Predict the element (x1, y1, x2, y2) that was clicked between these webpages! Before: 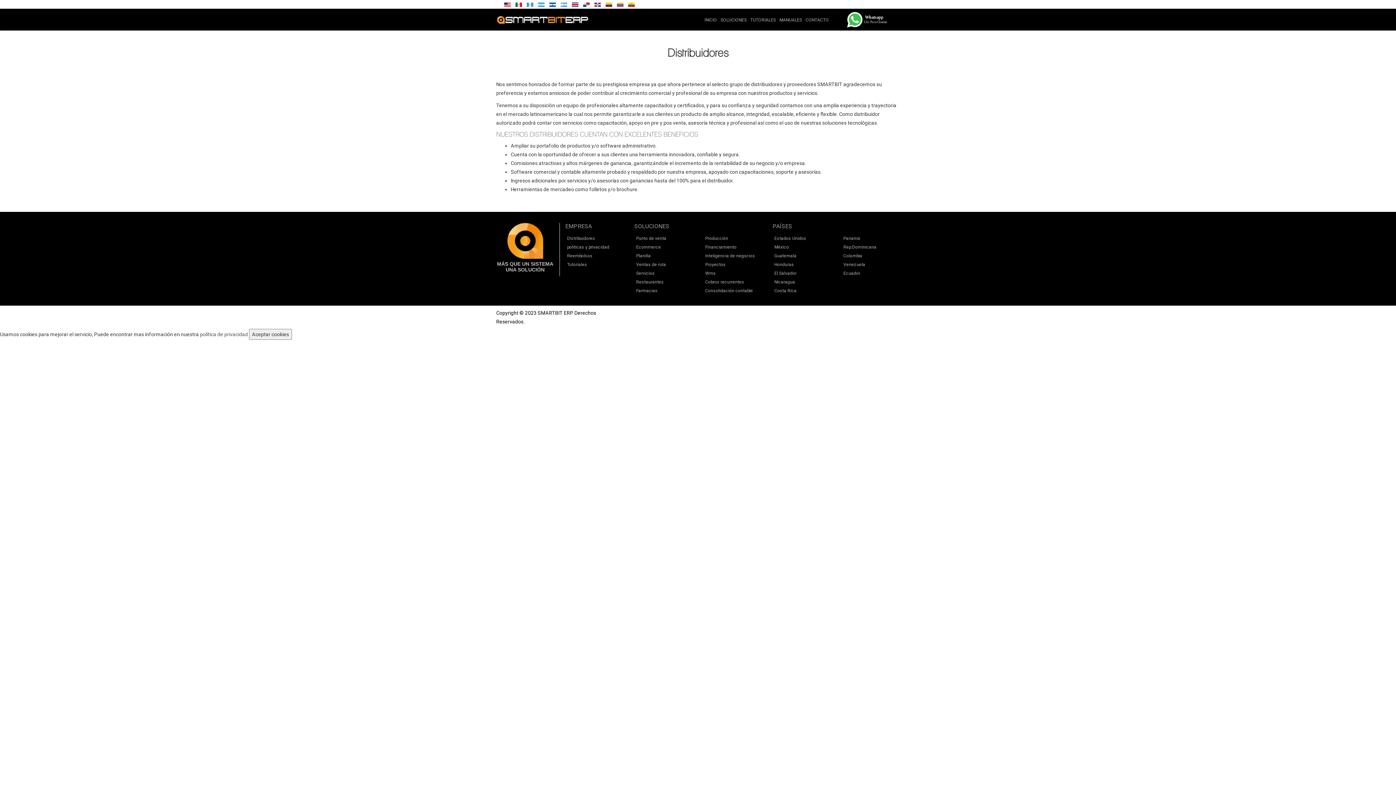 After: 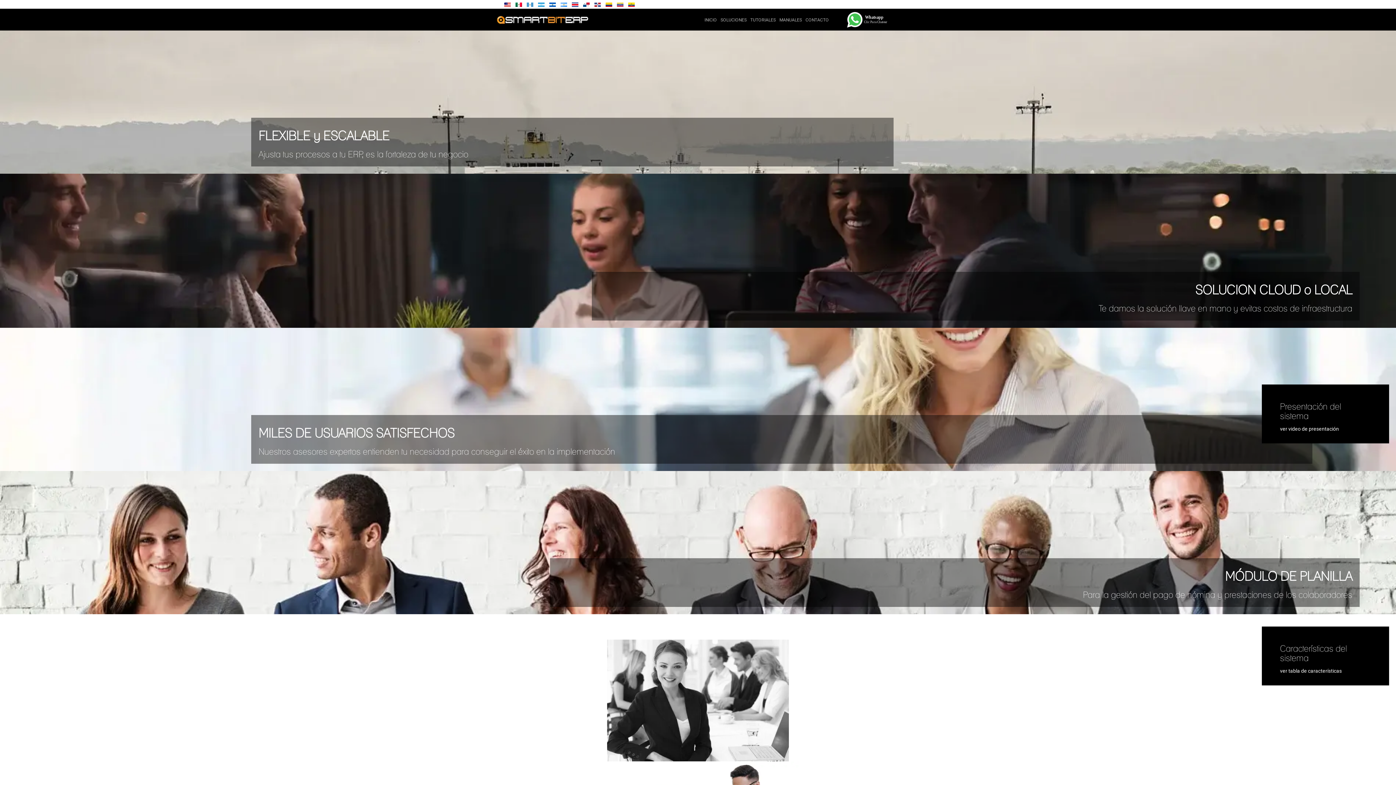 Action: label: INICIO bbox: (704, 17, 717, 22)